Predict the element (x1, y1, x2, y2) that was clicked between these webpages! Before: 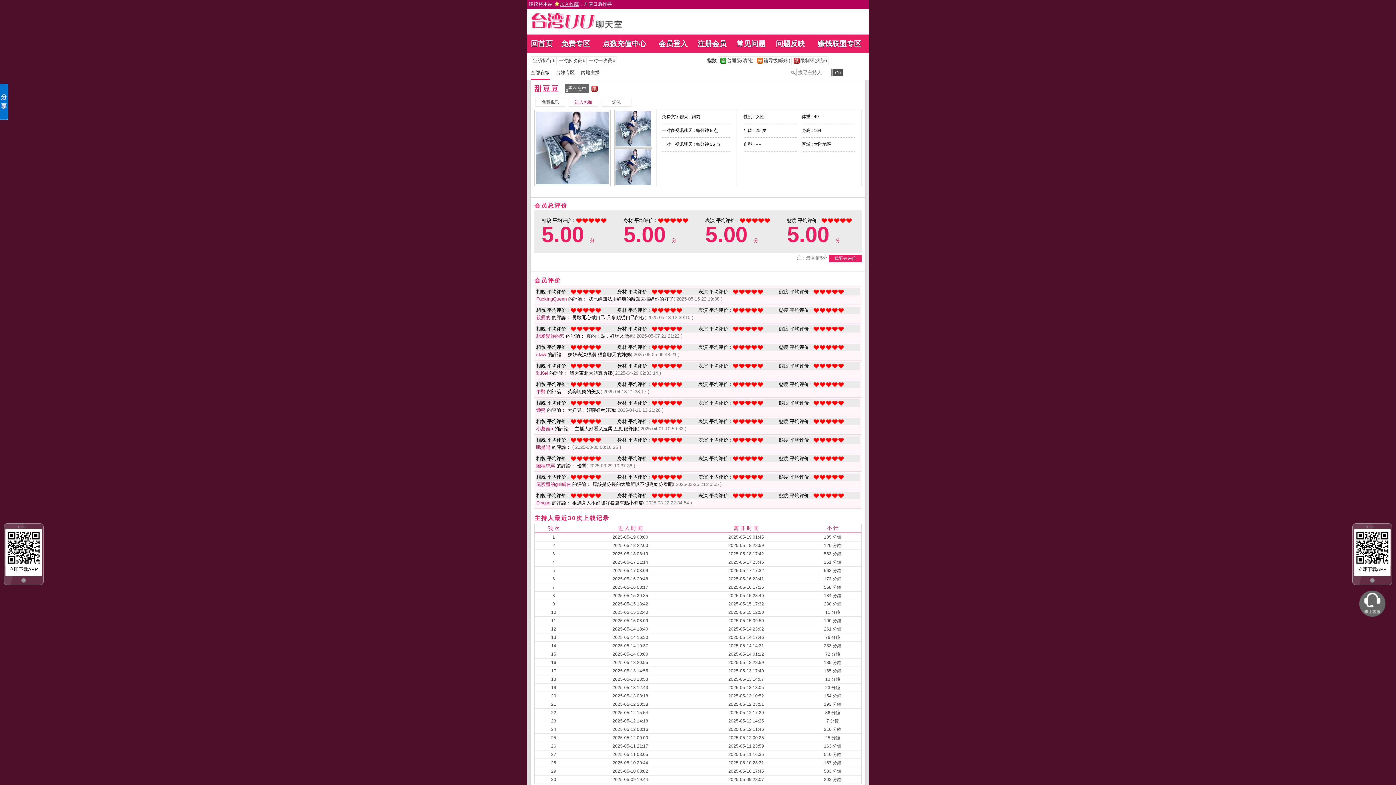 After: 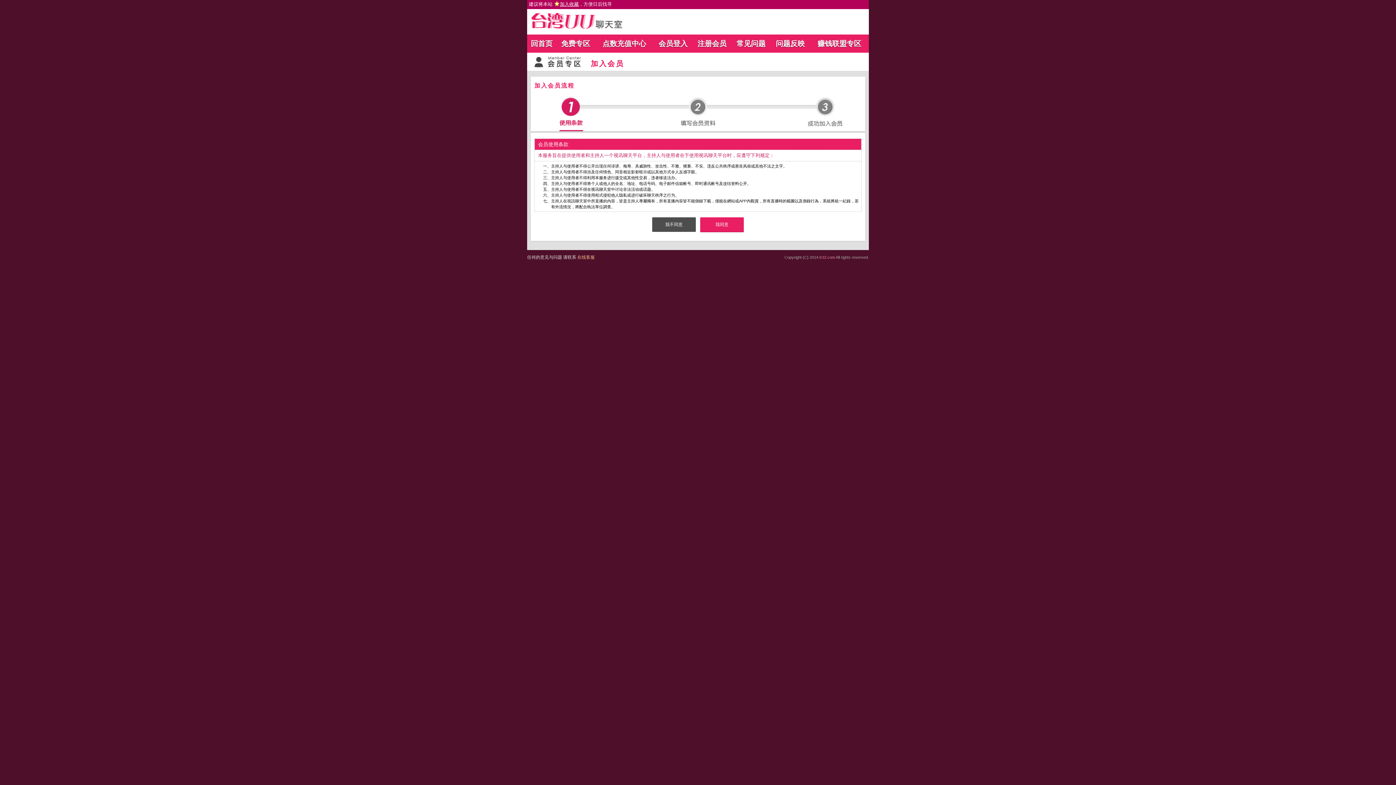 Action: bbox: (697, 39, 726, 47) label: 注册会员